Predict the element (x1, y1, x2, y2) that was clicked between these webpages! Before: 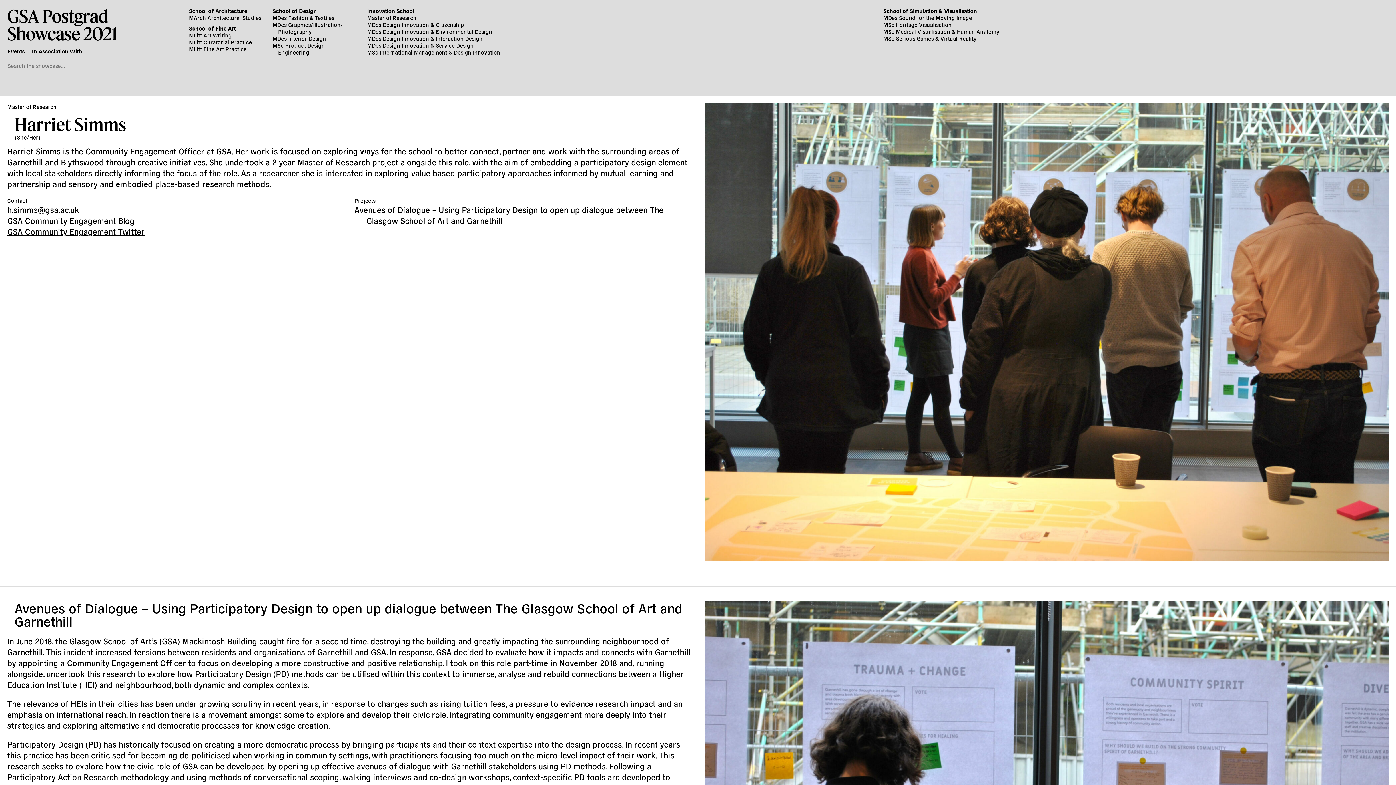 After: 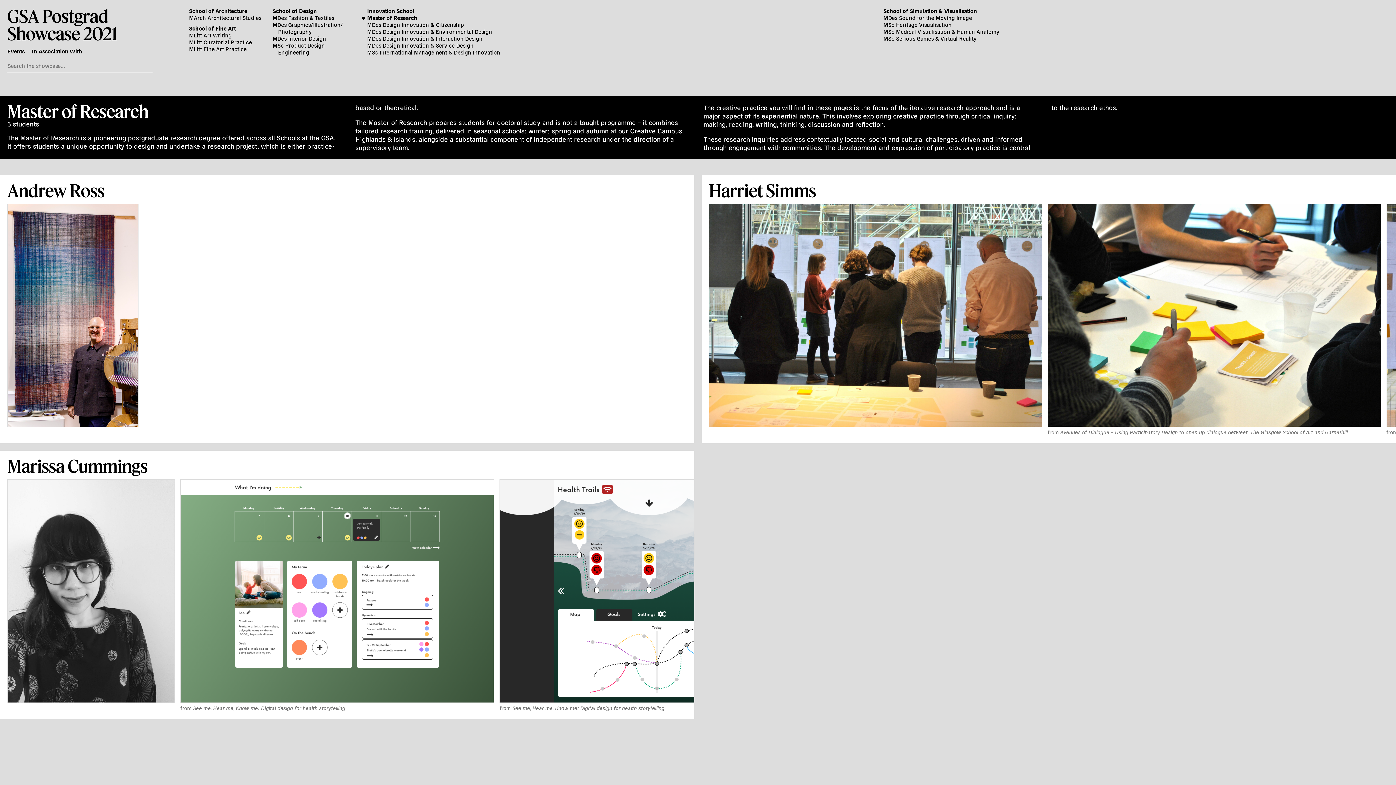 Action: bbox: (367, 14, 416, 21) label: Master of Research